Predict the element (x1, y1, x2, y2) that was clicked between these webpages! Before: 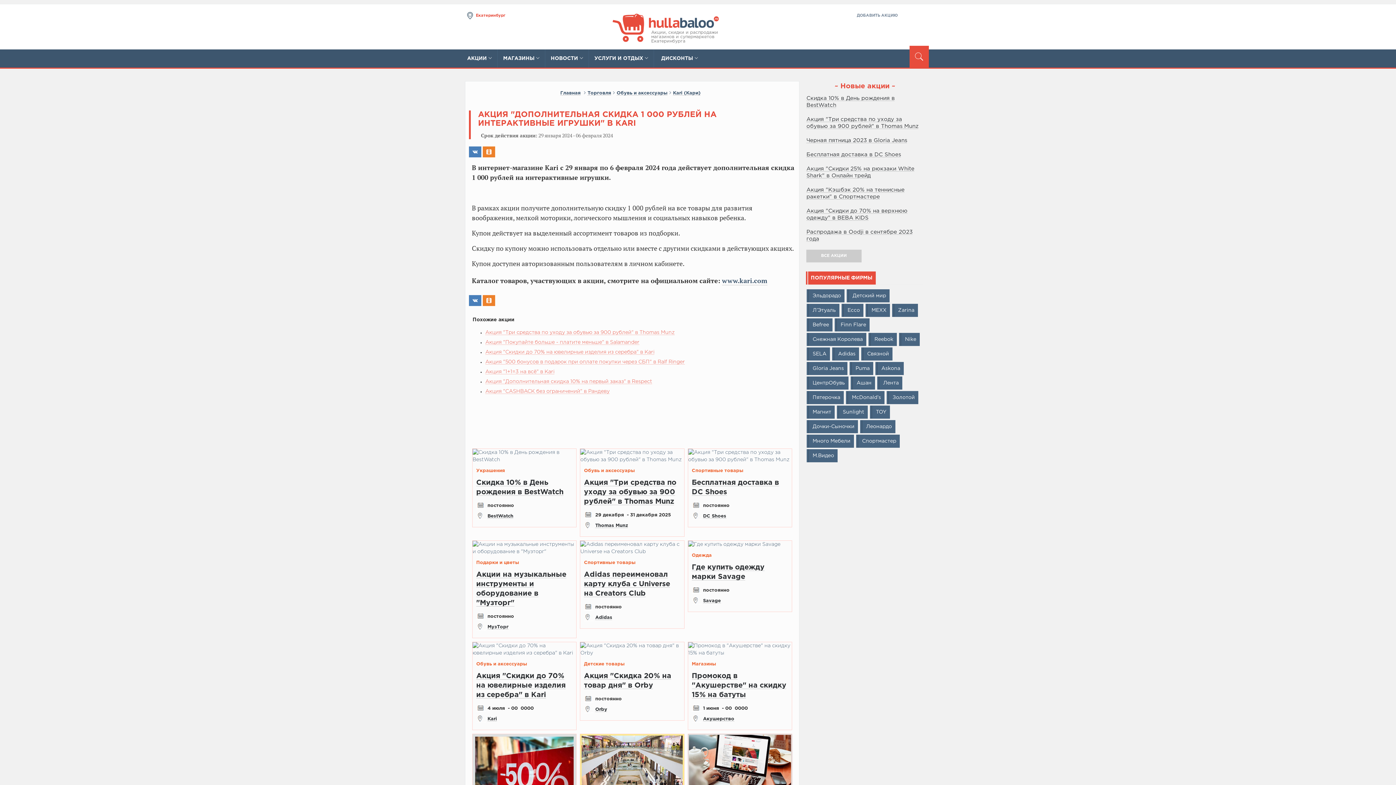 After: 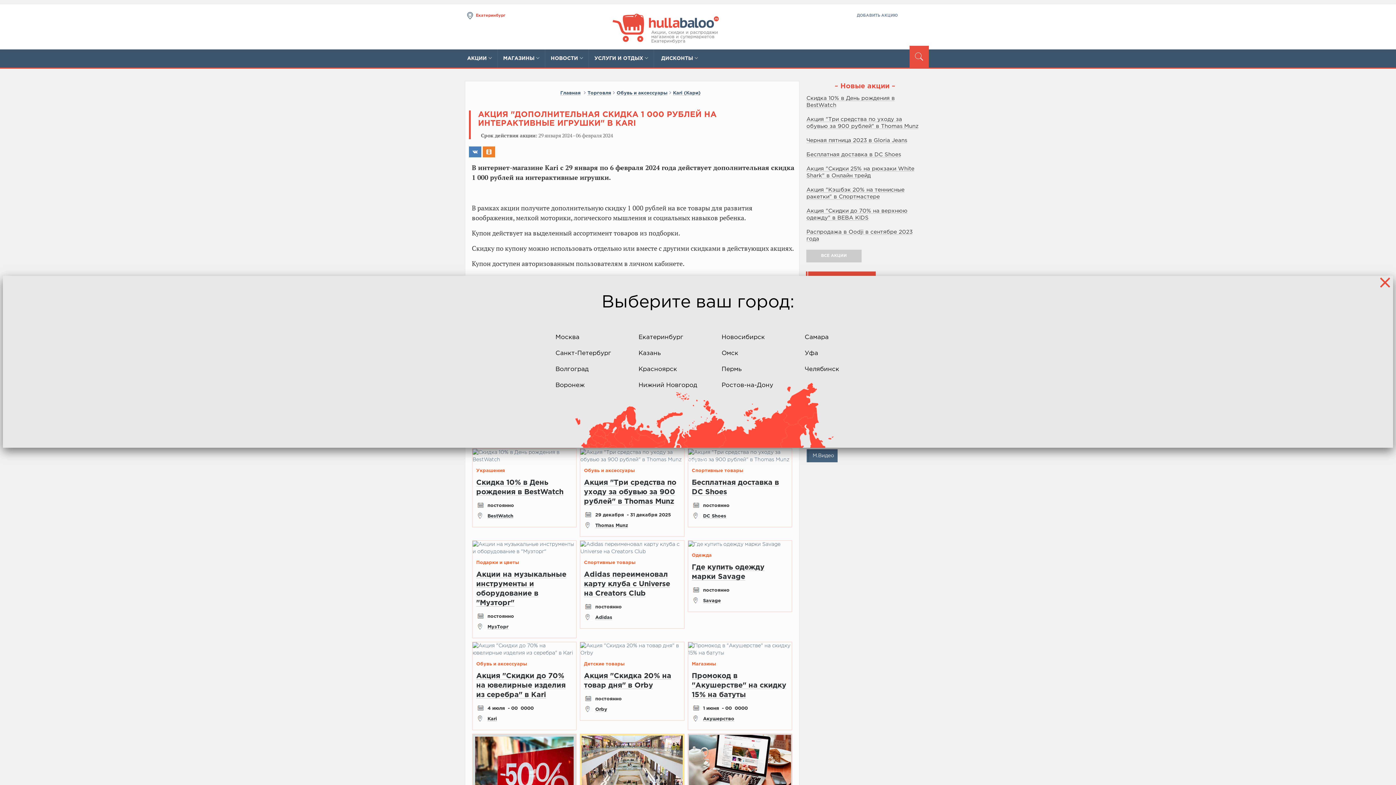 Action: bbox: (467, 13, 505, 17) label:  Екатеринбург